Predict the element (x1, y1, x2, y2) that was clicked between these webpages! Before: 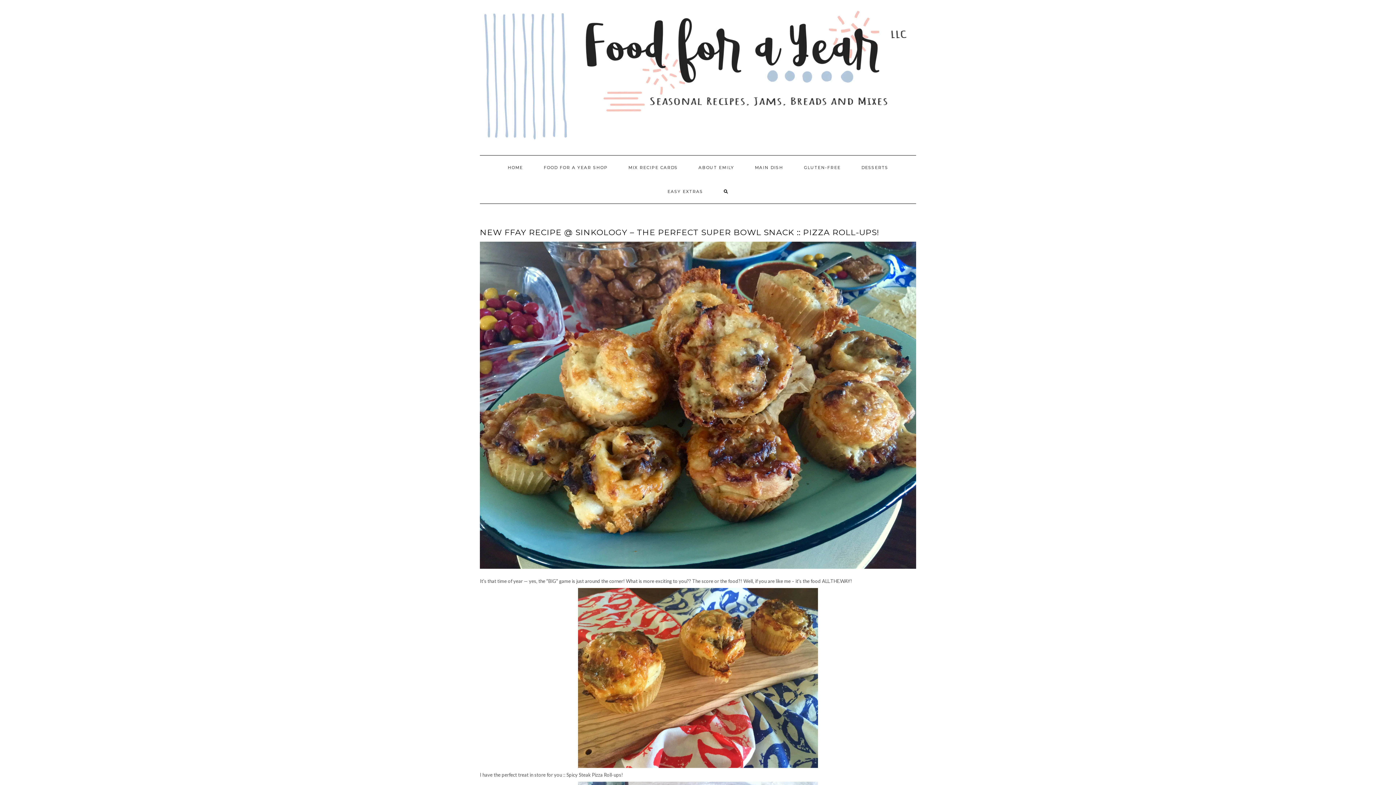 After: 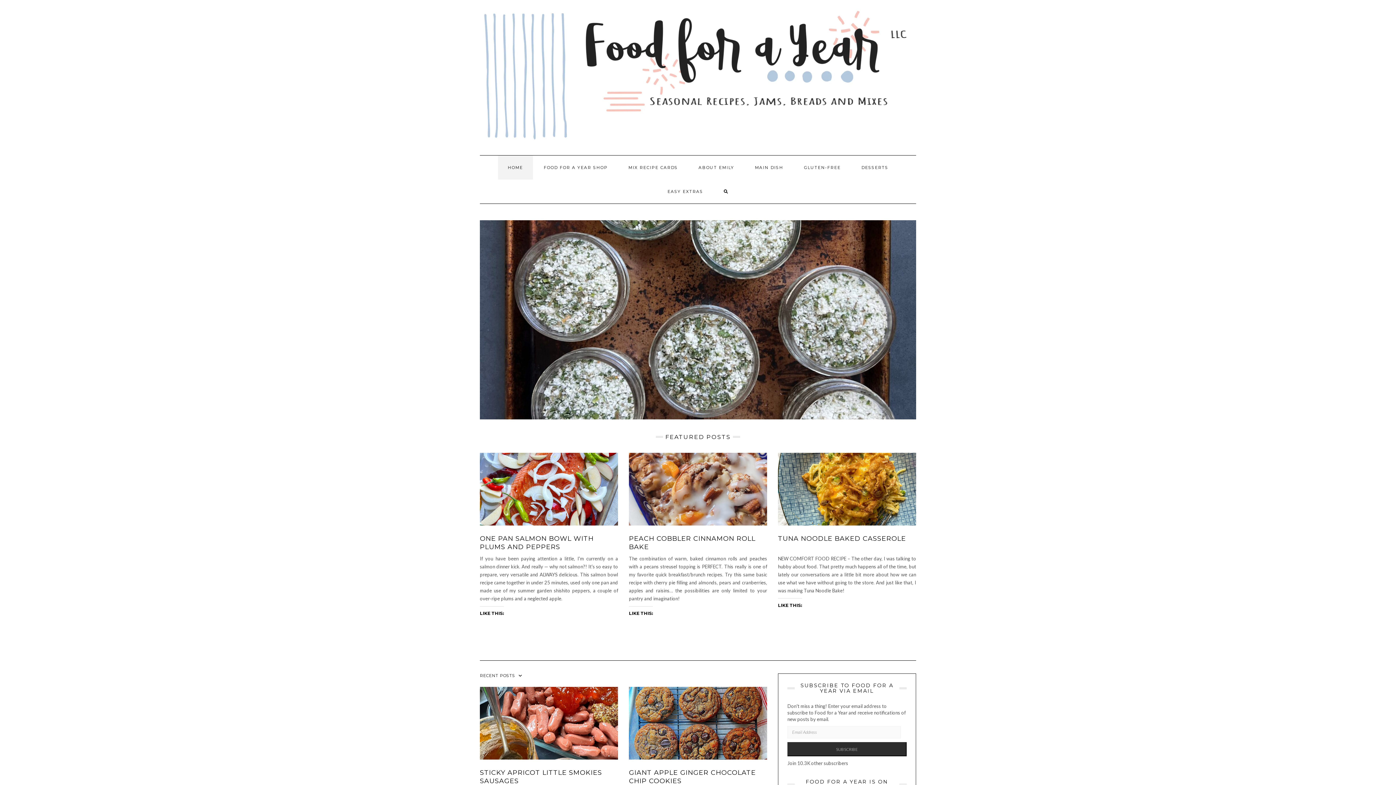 Action: bbox: (480, 70, 916, 76)